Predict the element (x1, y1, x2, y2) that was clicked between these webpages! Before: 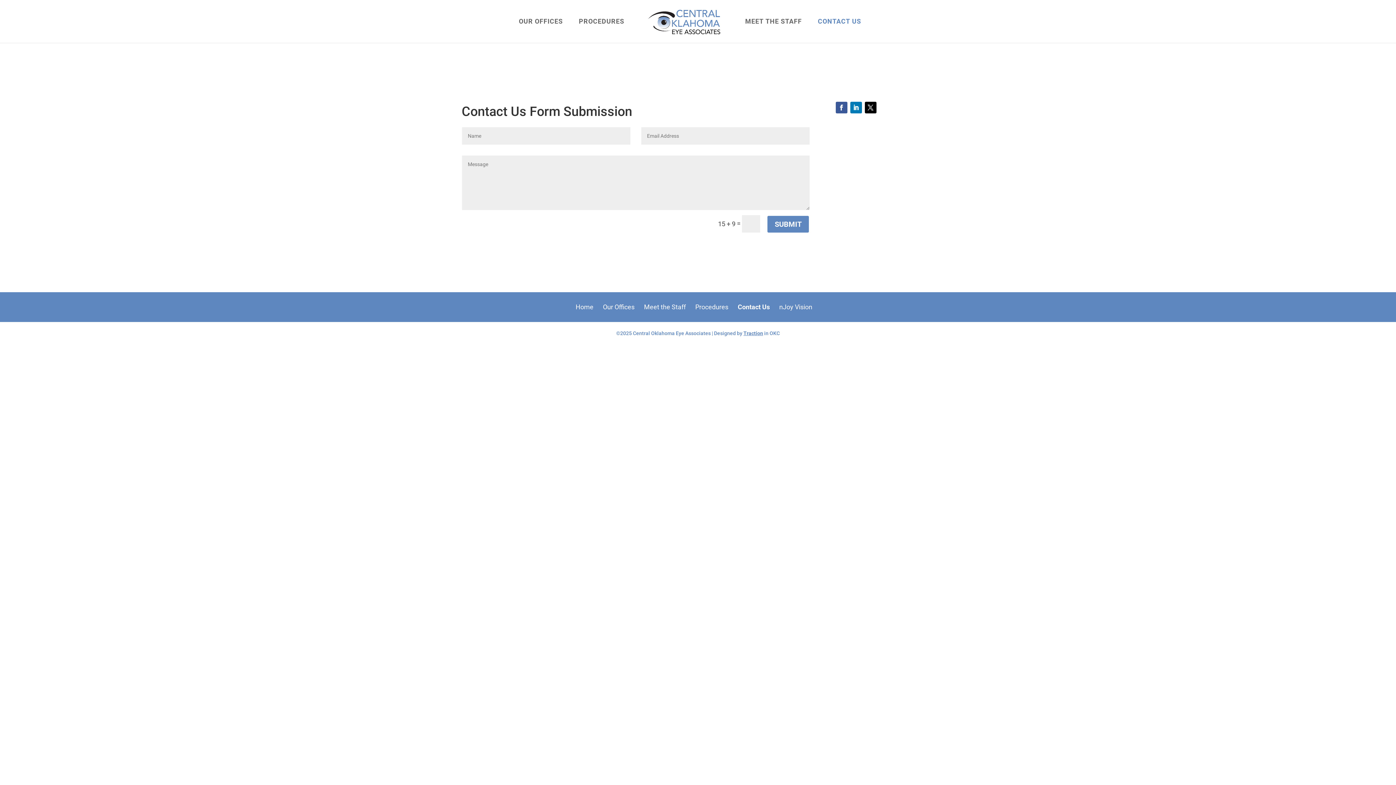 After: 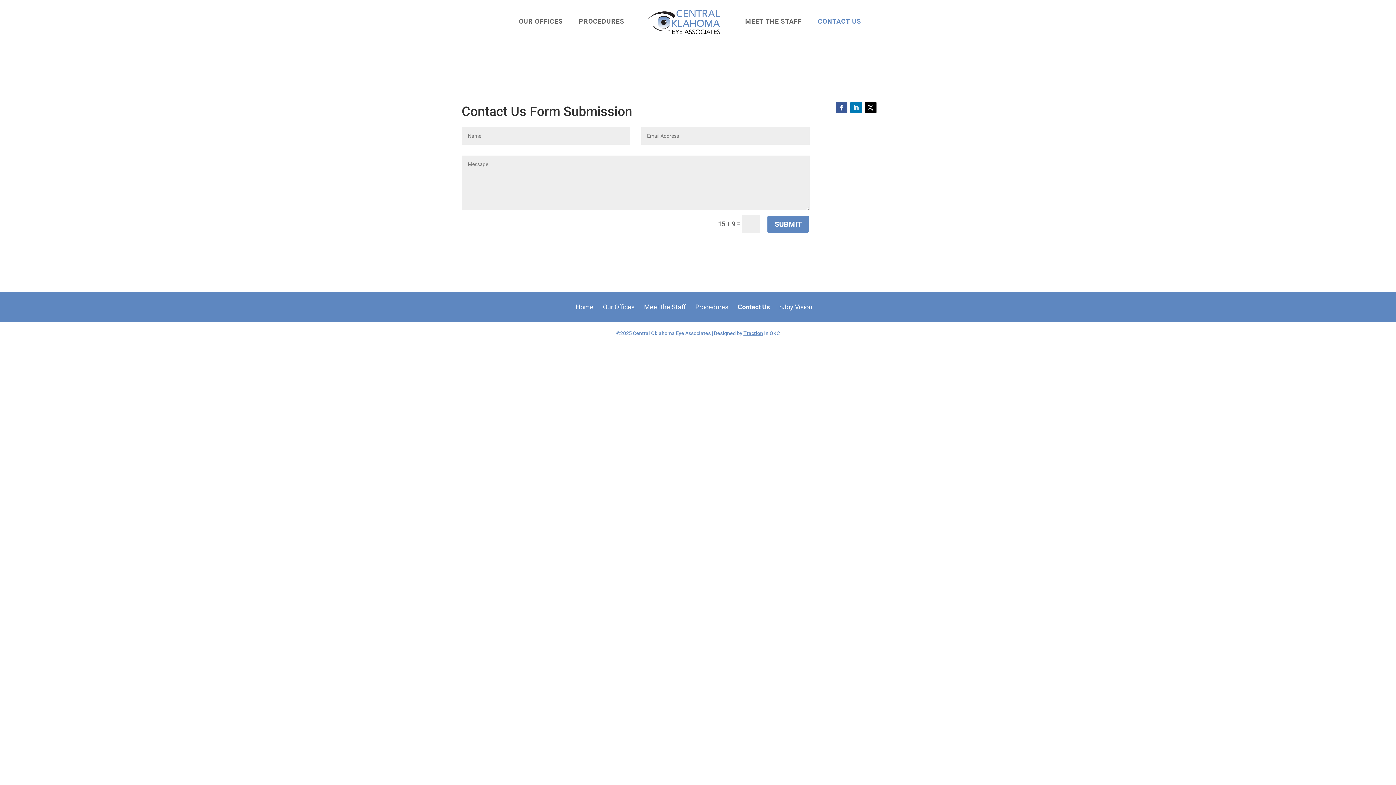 Action: bbox: (850, 101, 862, 113)